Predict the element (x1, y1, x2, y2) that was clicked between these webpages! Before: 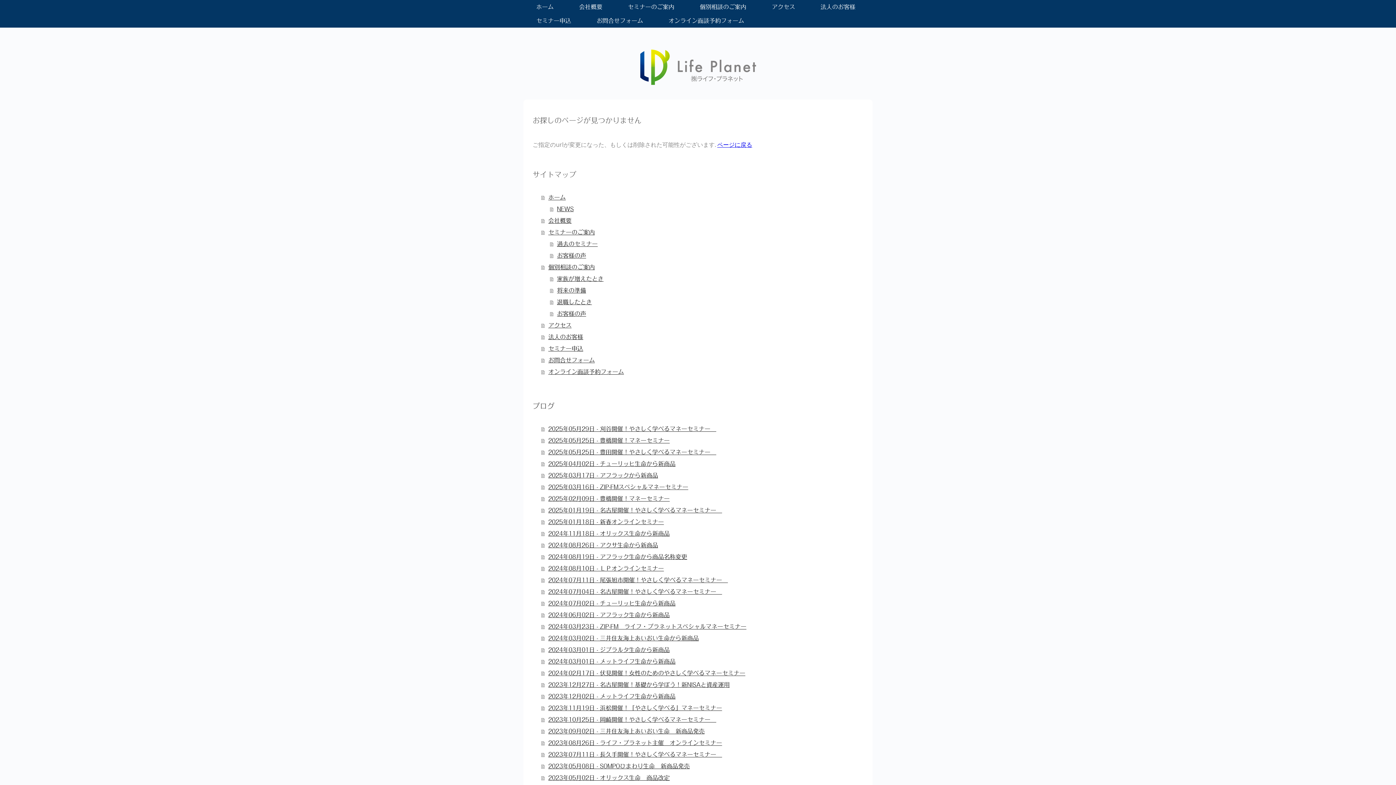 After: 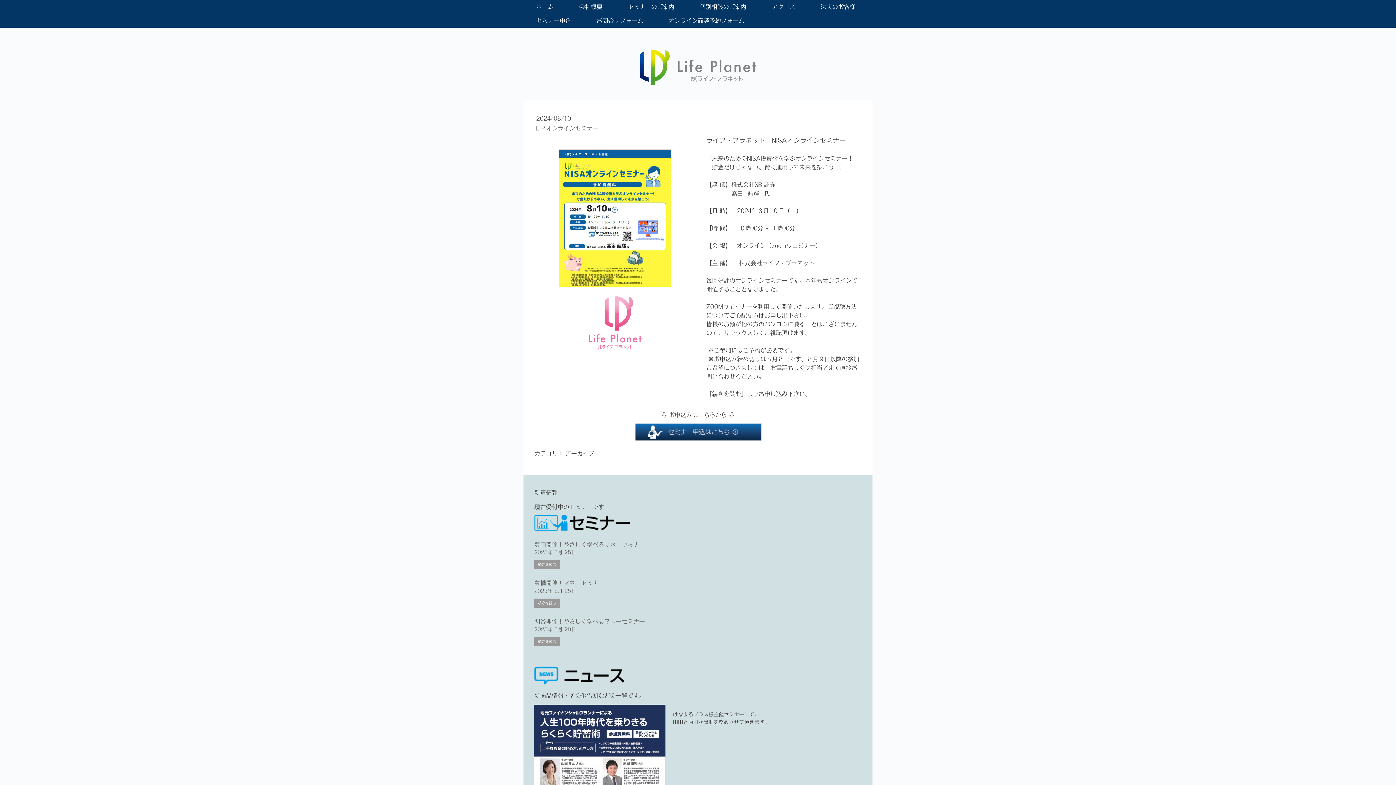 Action: bbox: (541, 562, 863, 574) label: 2024年08月10日 - ＬＰオンラインセミナー